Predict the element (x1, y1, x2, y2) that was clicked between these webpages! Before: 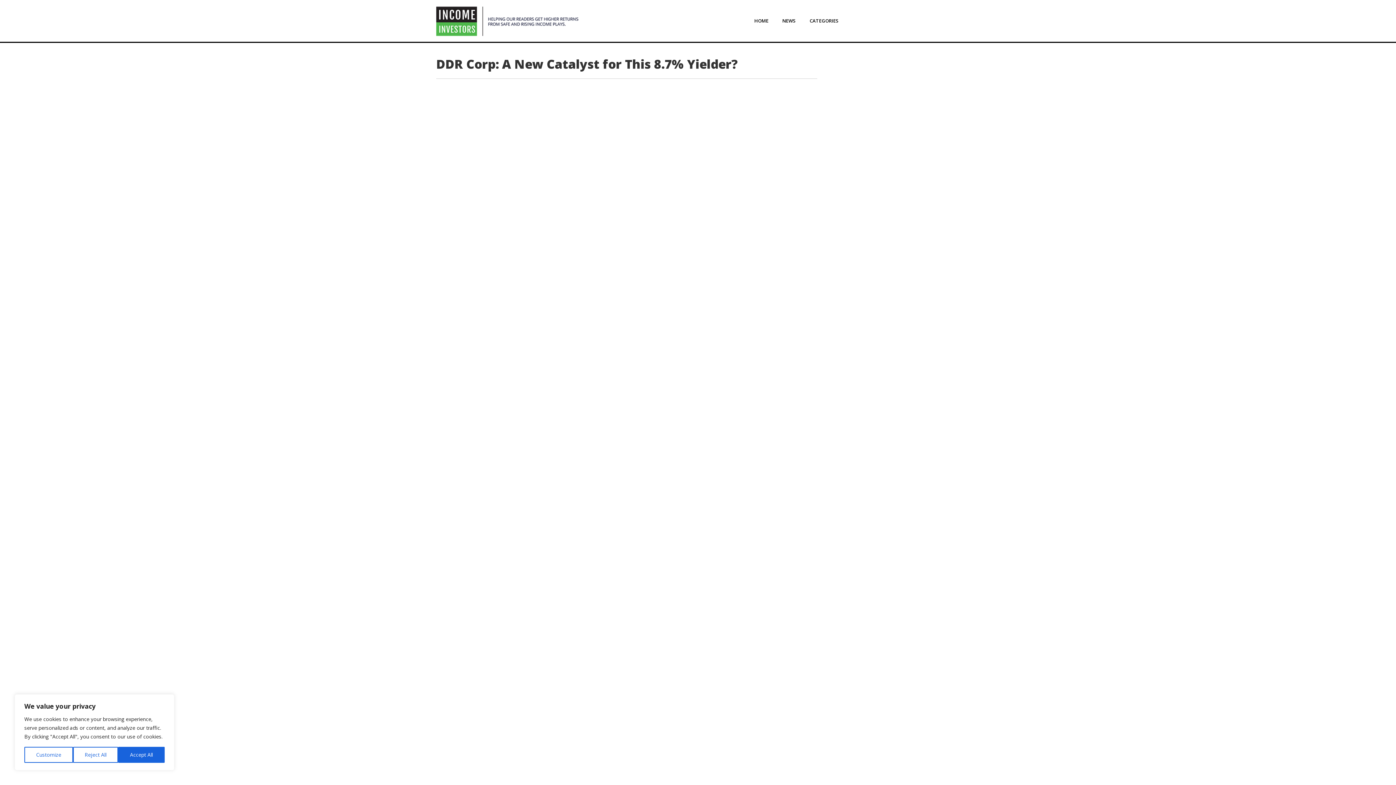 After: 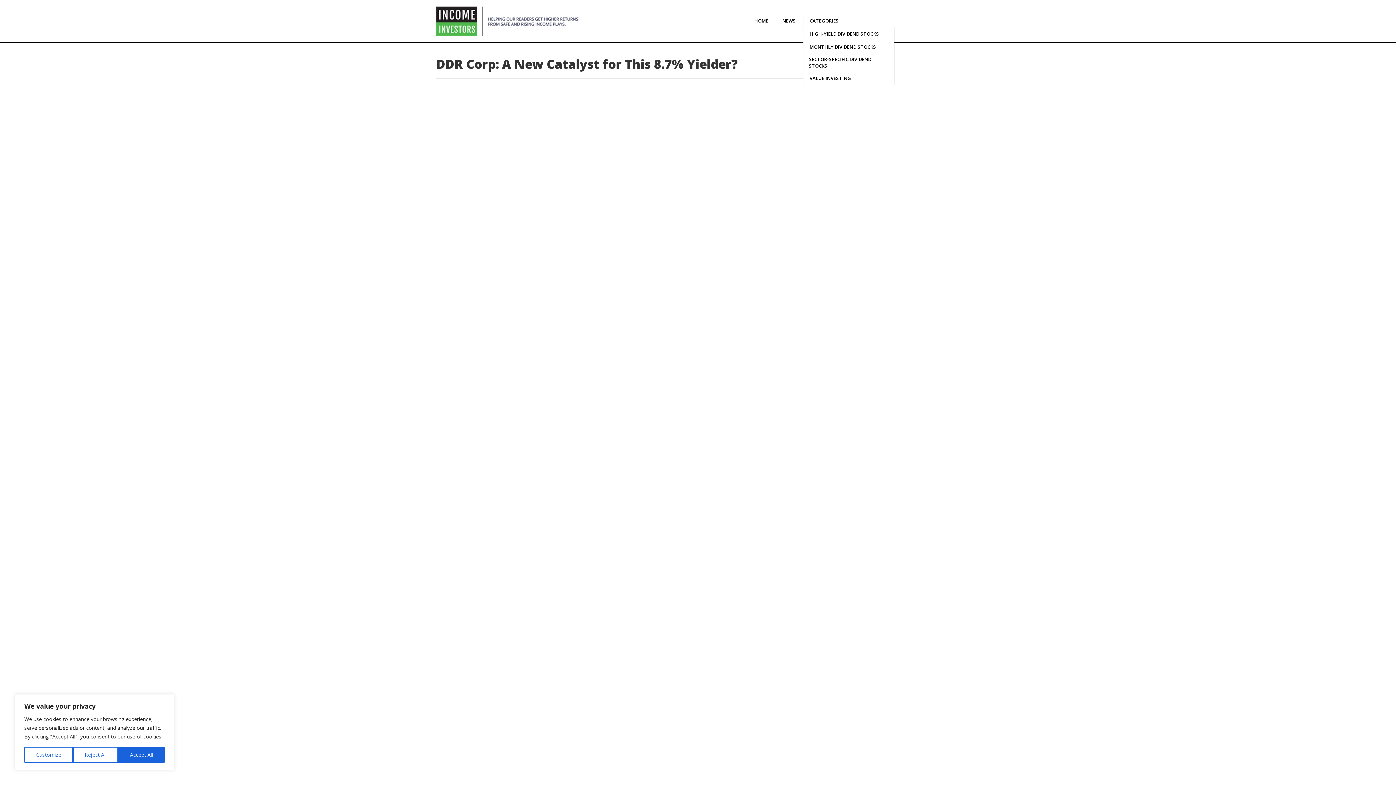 Action: label: CATEGORIES bbox: (803, 14, 845, 27)